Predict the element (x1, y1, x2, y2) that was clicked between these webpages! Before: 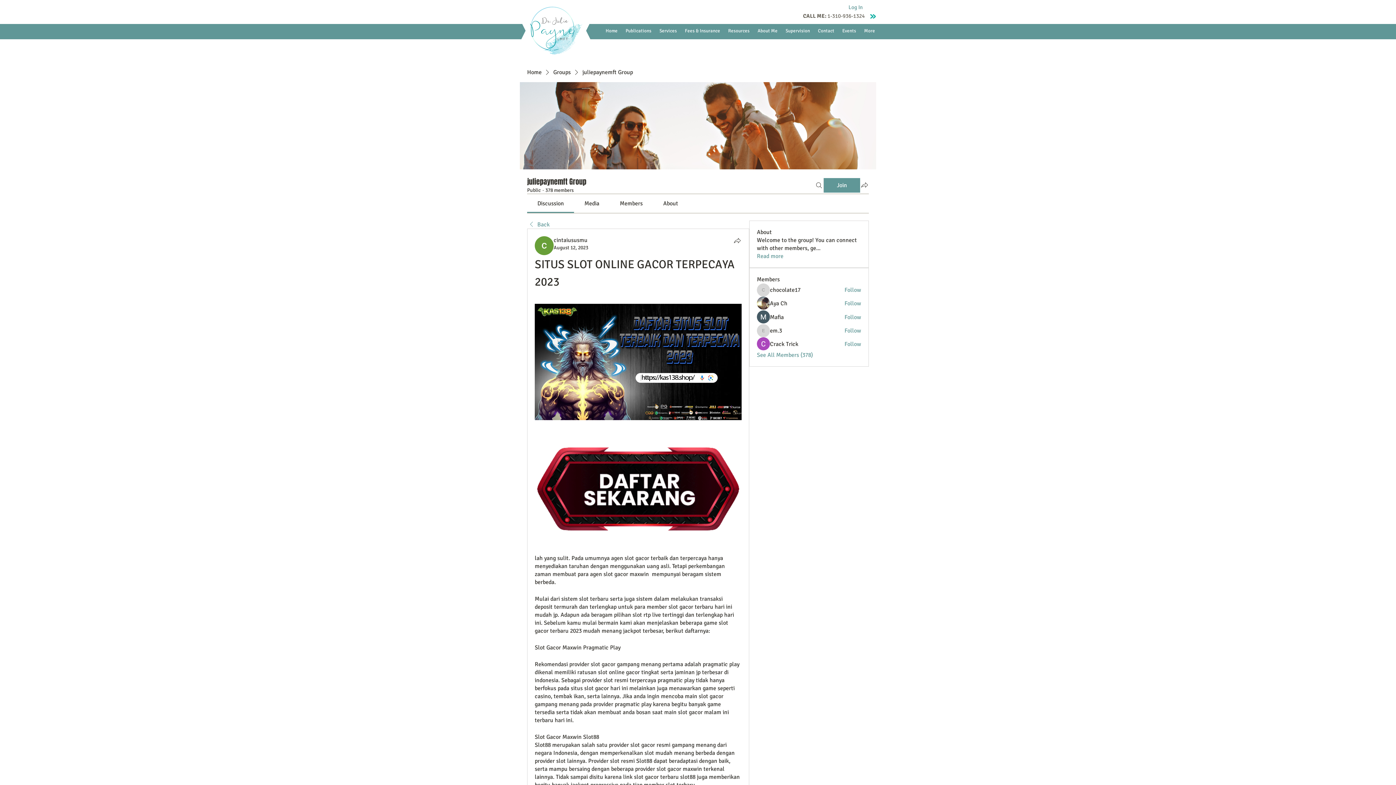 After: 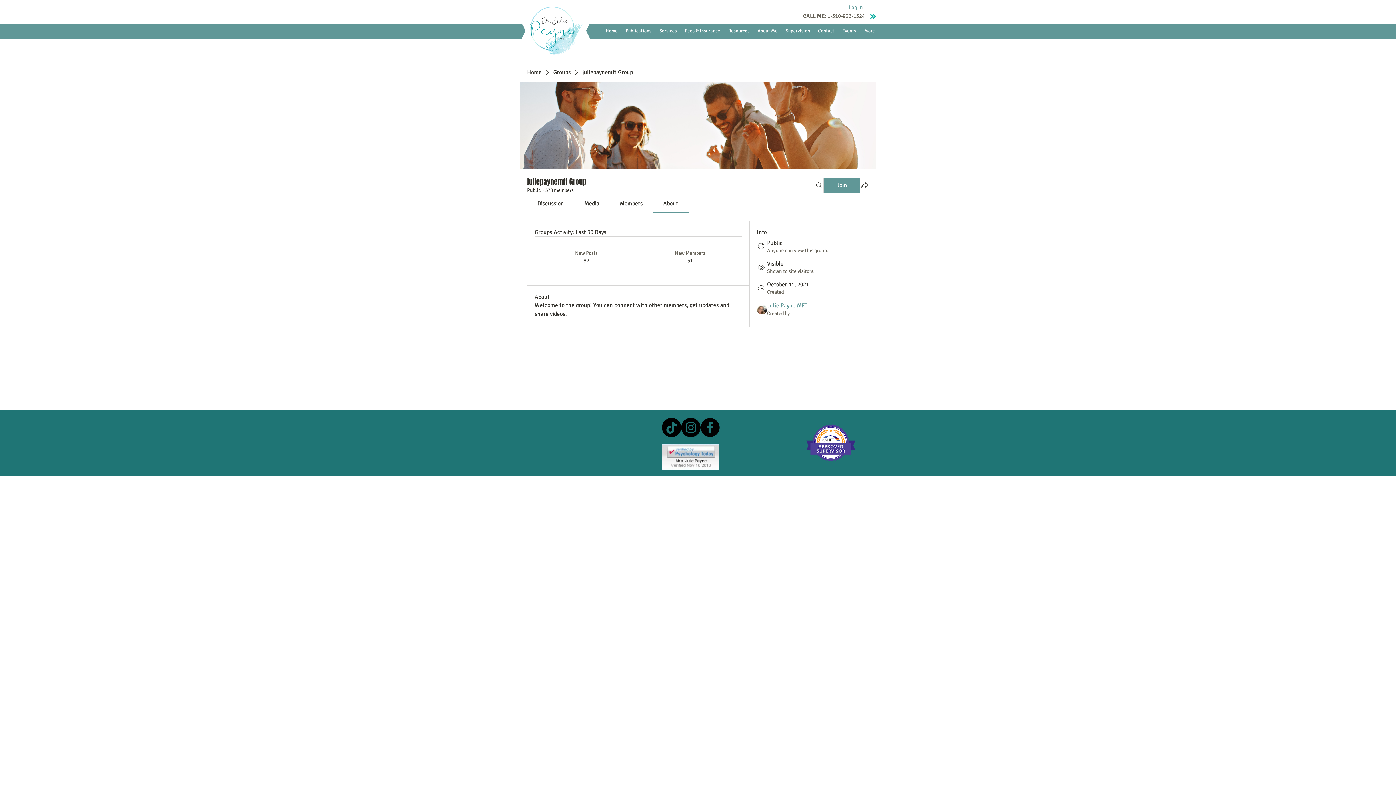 Action: label: Read more bbox: (757, 252, 783, 260)